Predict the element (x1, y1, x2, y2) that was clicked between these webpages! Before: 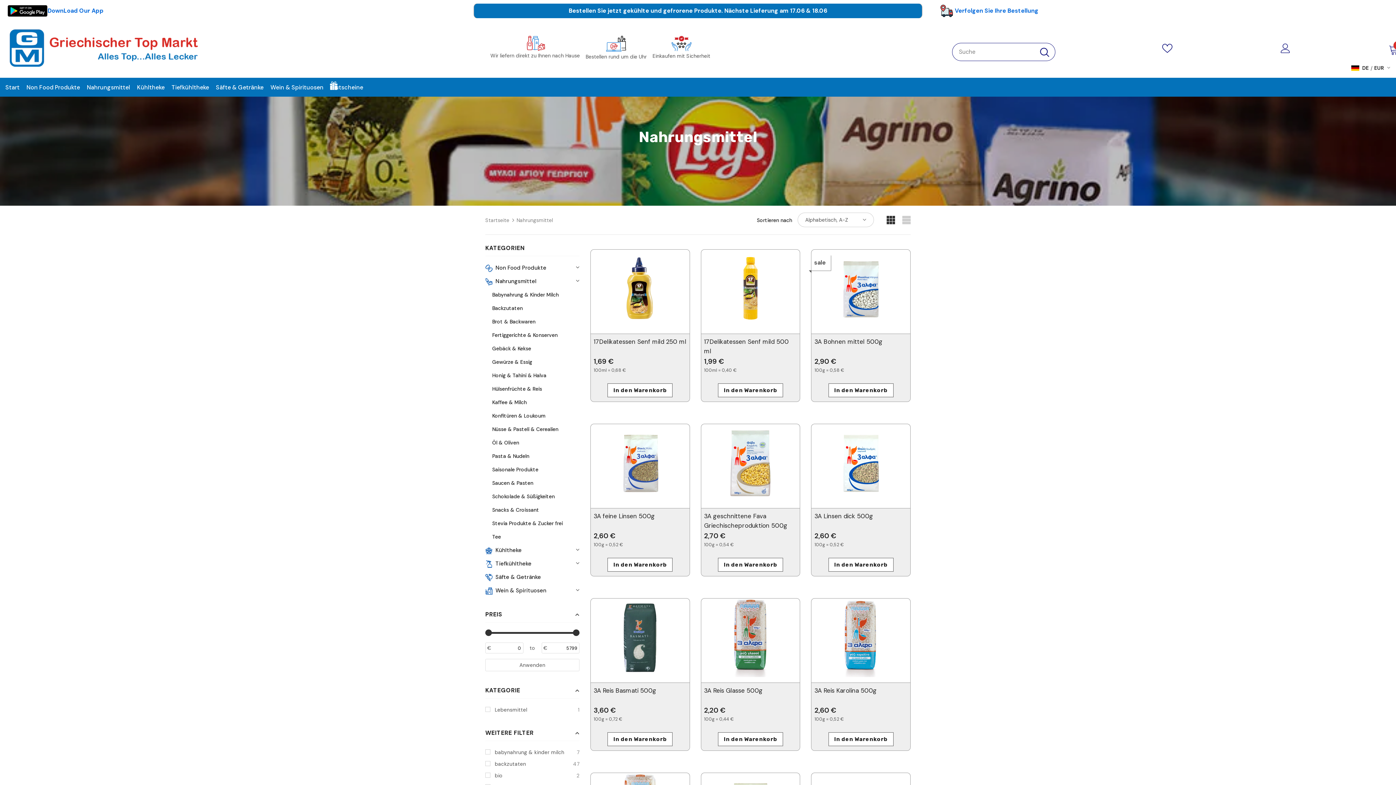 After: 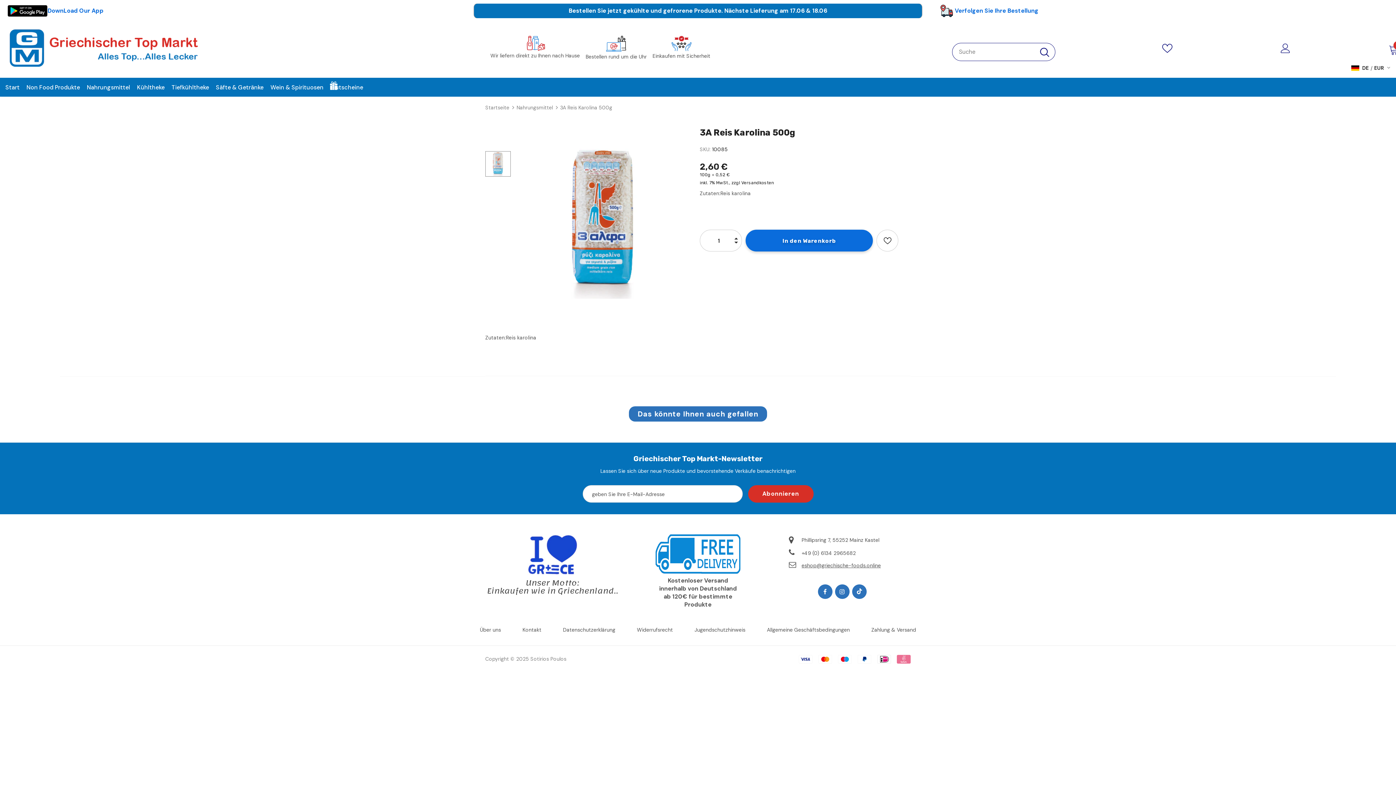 Action: bbox: (814, 686, 907, 705) label: 3A Reis Karolina 500g